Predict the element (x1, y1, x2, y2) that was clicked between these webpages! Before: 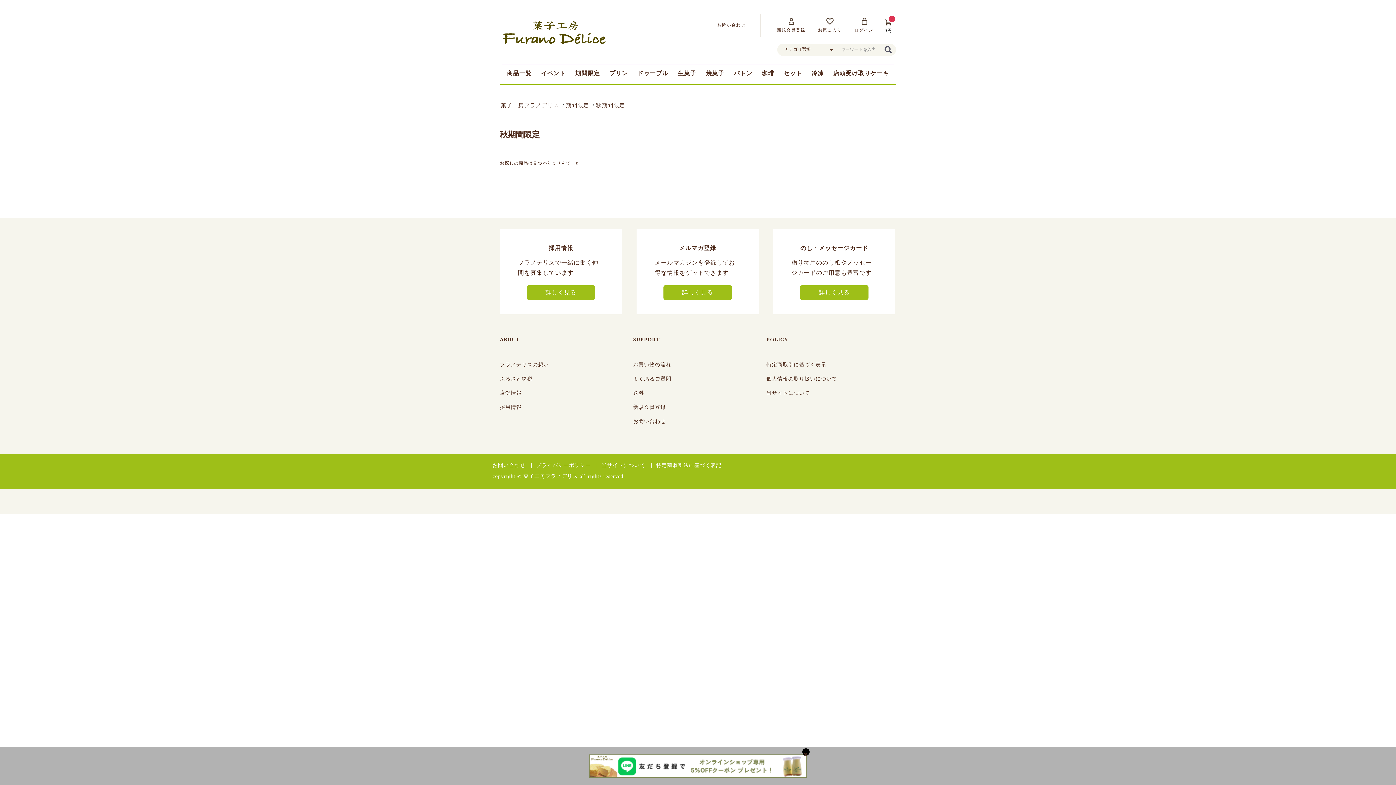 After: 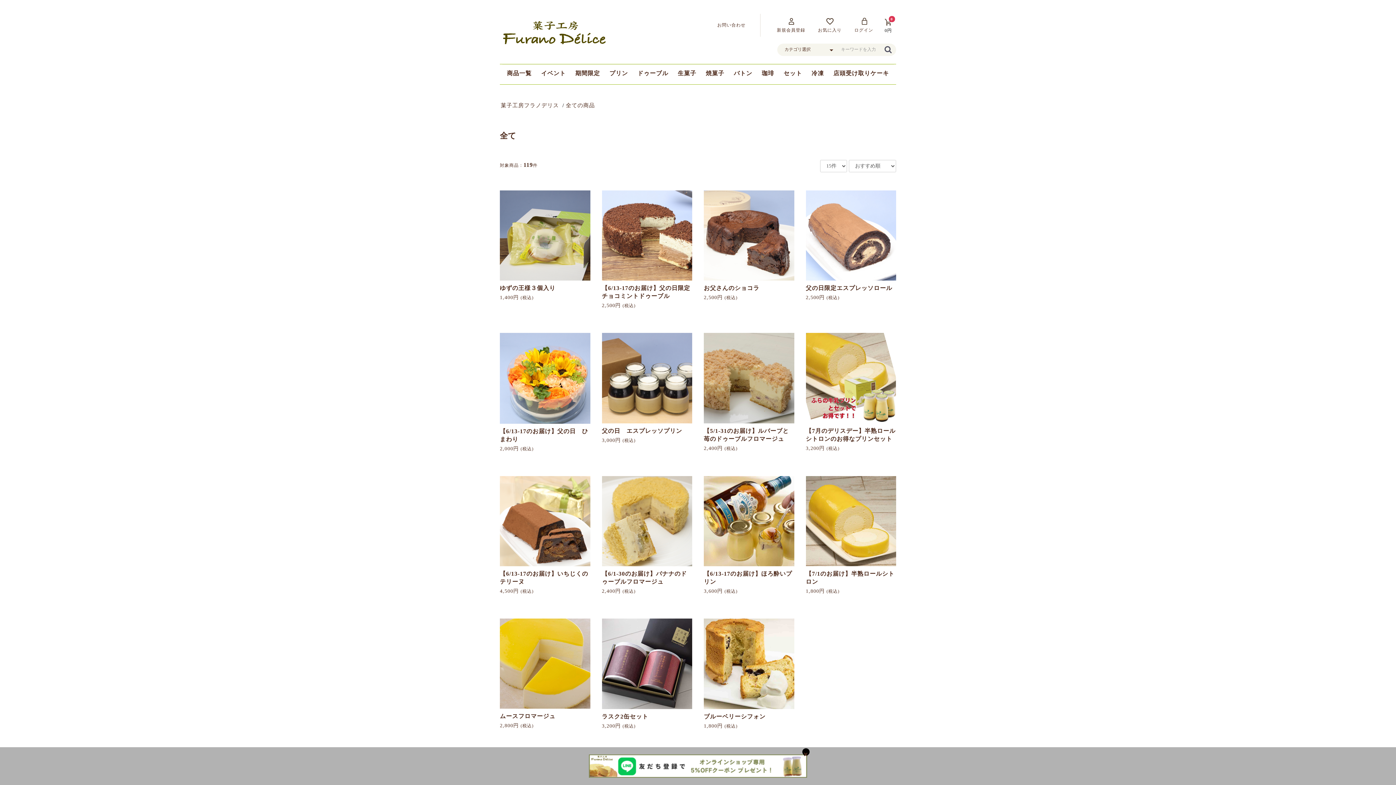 Action: label: 商品一覧 bbox: (502, 64, 536, 84)